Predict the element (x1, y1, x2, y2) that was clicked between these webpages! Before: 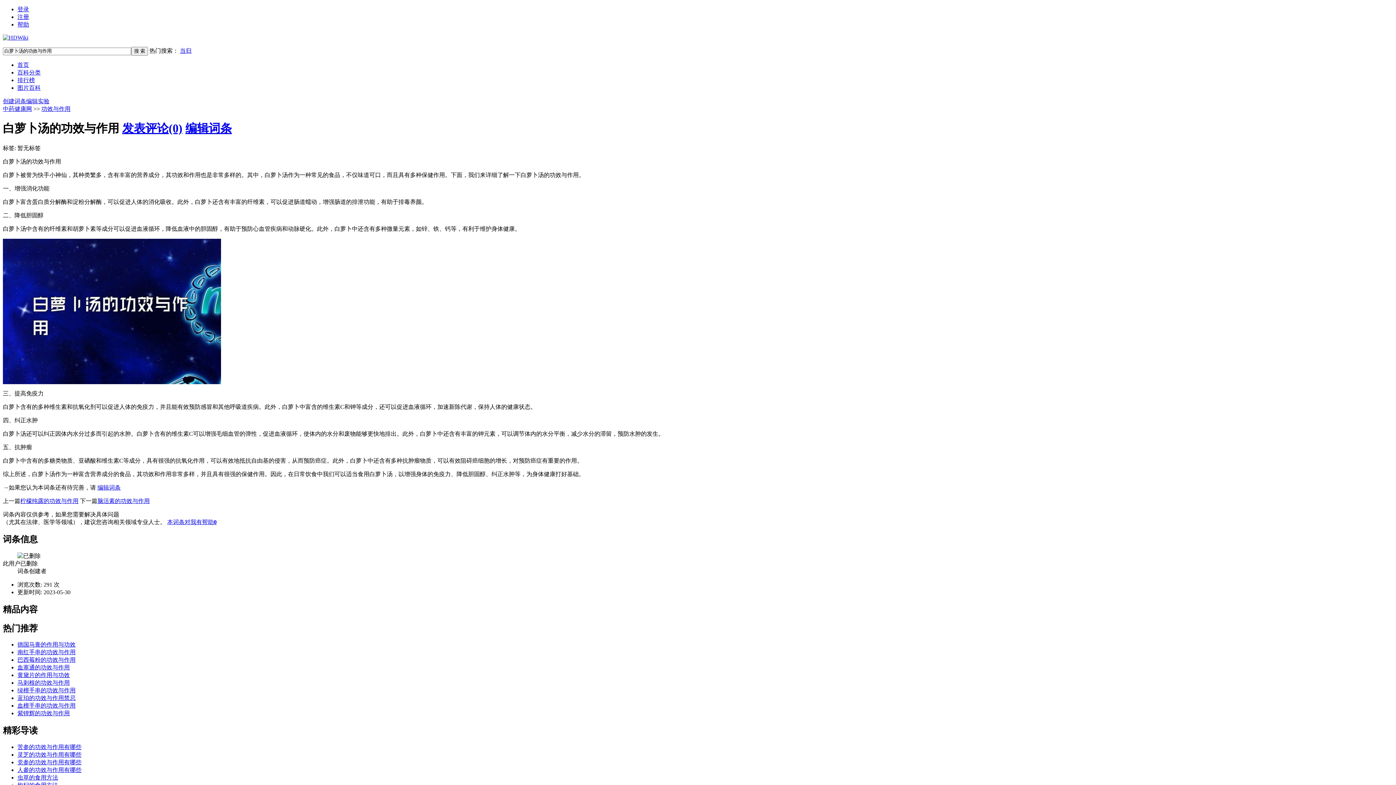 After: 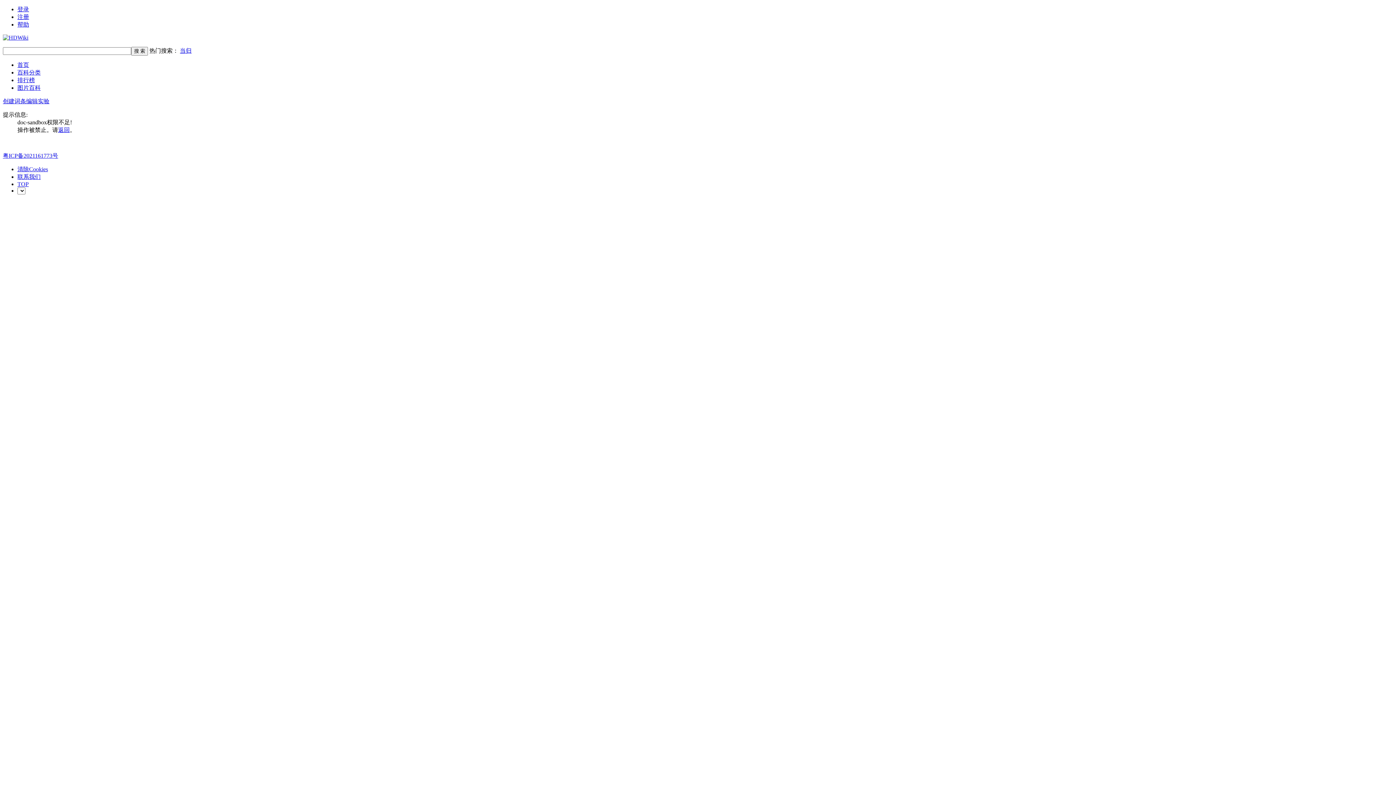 Action: label: 编辑实验 bbox: (26, 98, 49, 104)